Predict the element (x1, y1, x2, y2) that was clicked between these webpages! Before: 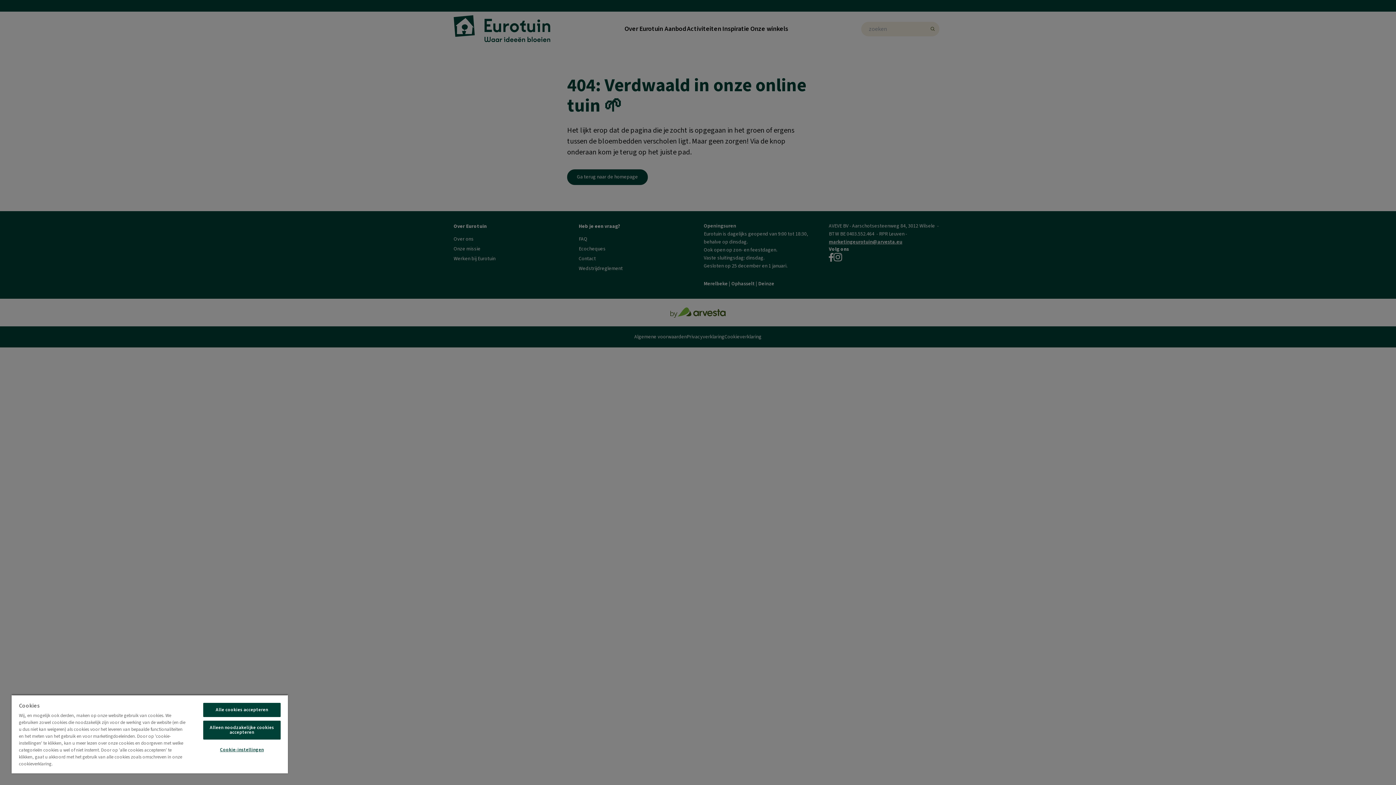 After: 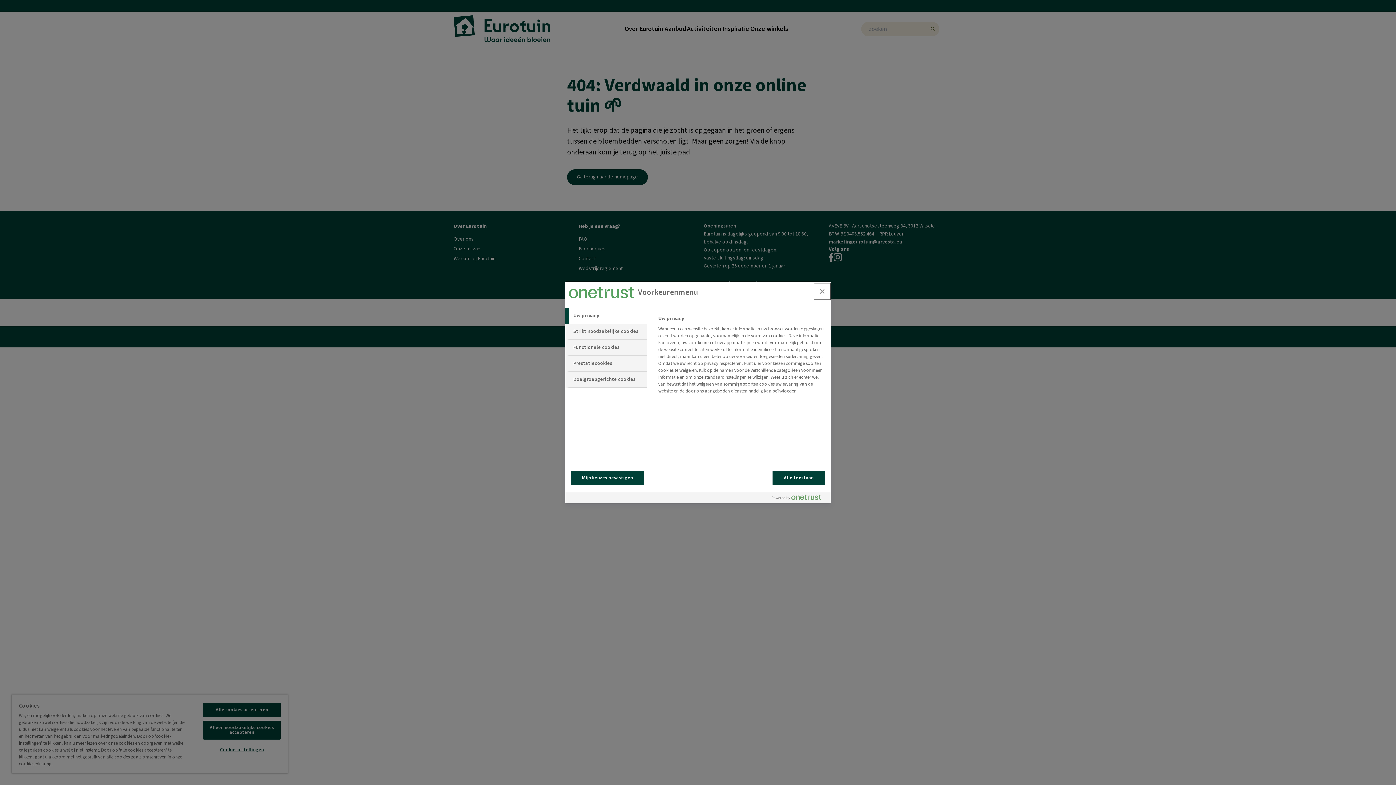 Action: bbox: (203, 743, 280, 757) label: Cookie-instellingen